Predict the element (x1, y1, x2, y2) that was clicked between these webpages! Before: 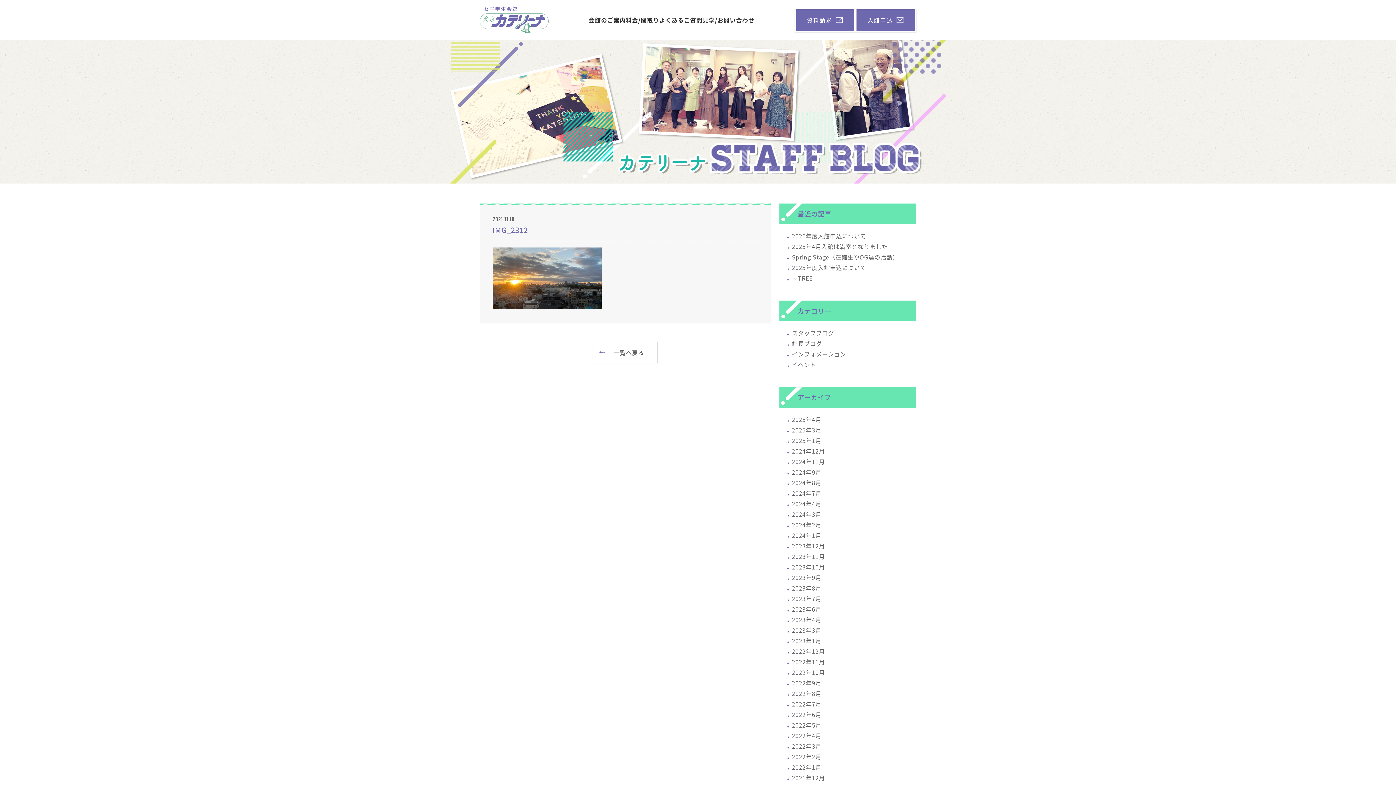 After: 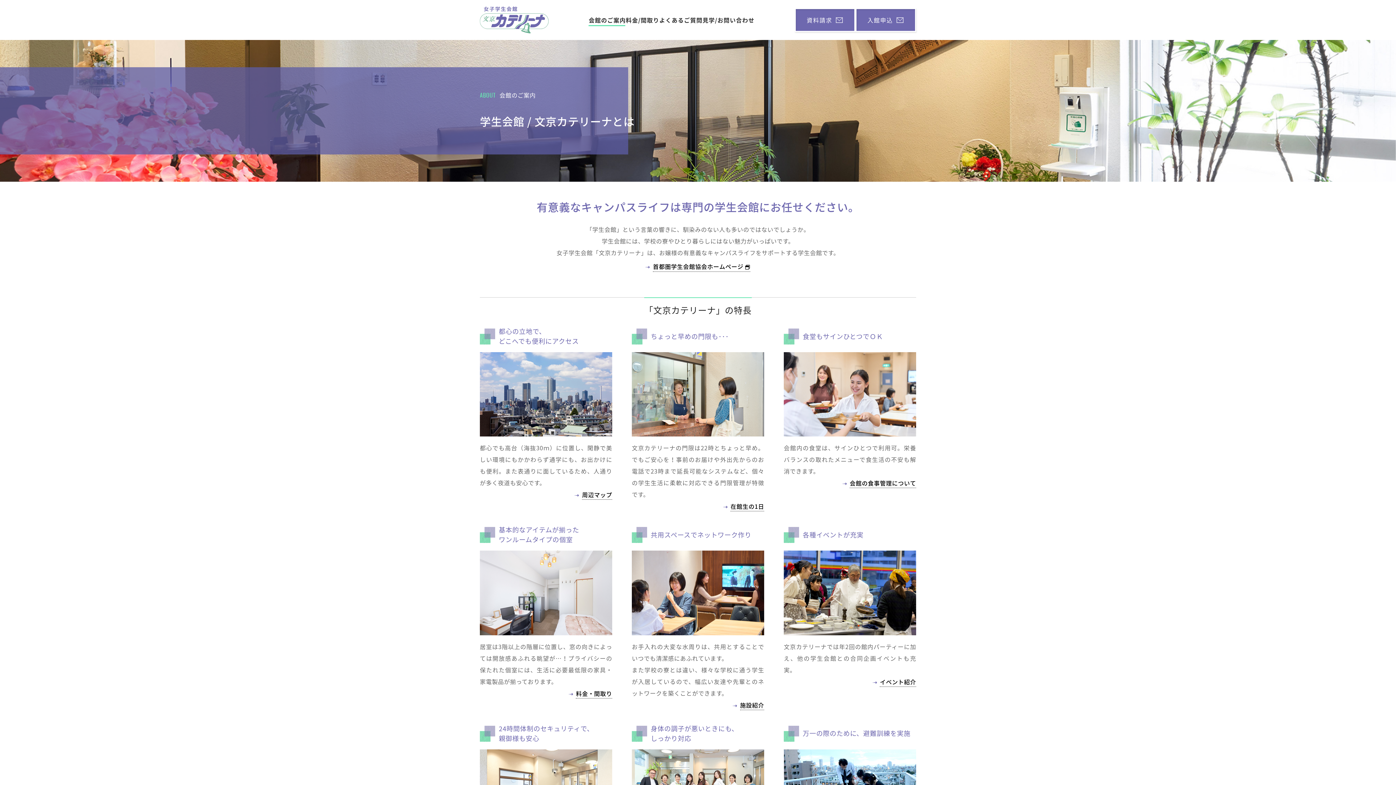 Action: bbox: (588, 15, 625, 24) label: 会館のご案内